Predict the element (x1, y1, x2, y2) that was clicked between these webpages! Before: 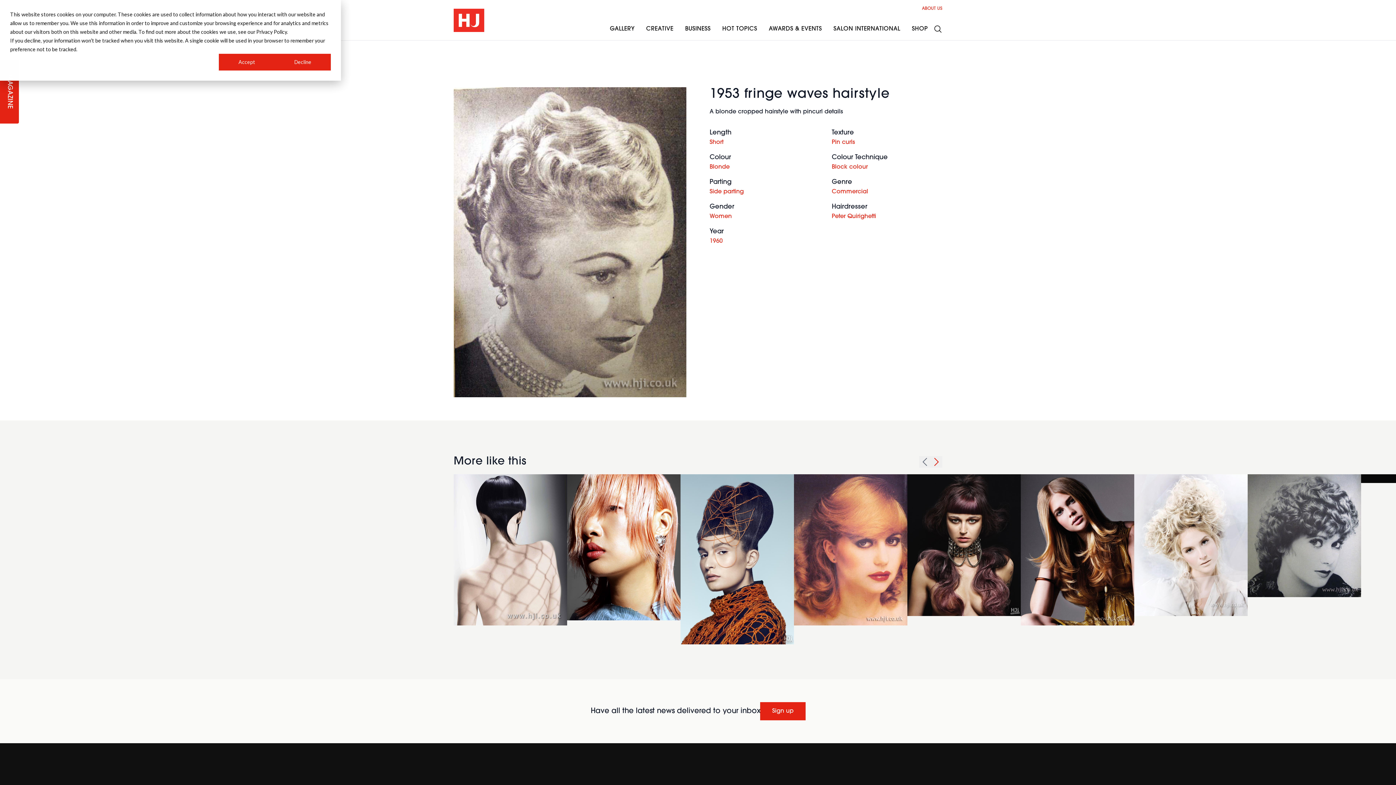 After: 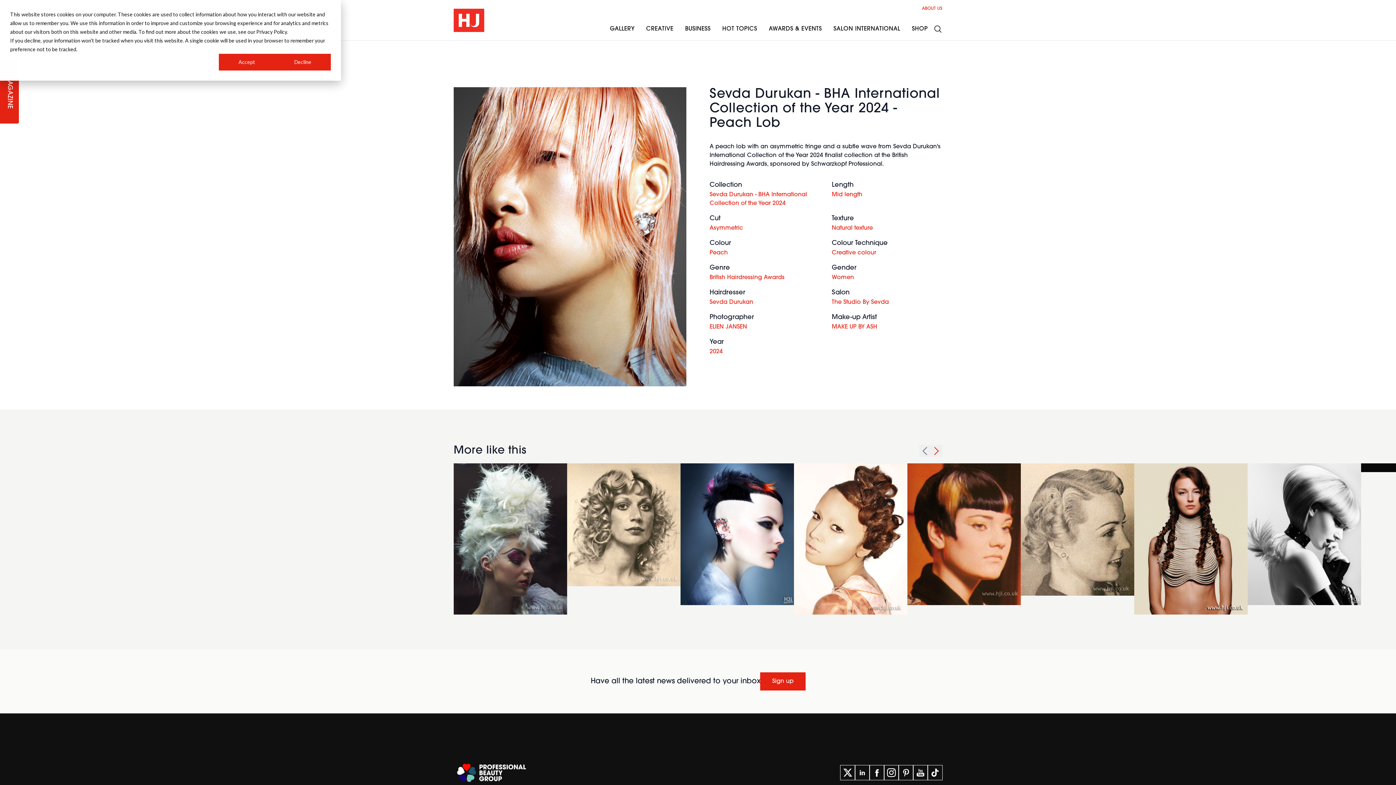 Action: bbox: (567, 474, 680, 620) label: Sevda Durukan - BHA International Collection of the Year 2024 - Peach Lob